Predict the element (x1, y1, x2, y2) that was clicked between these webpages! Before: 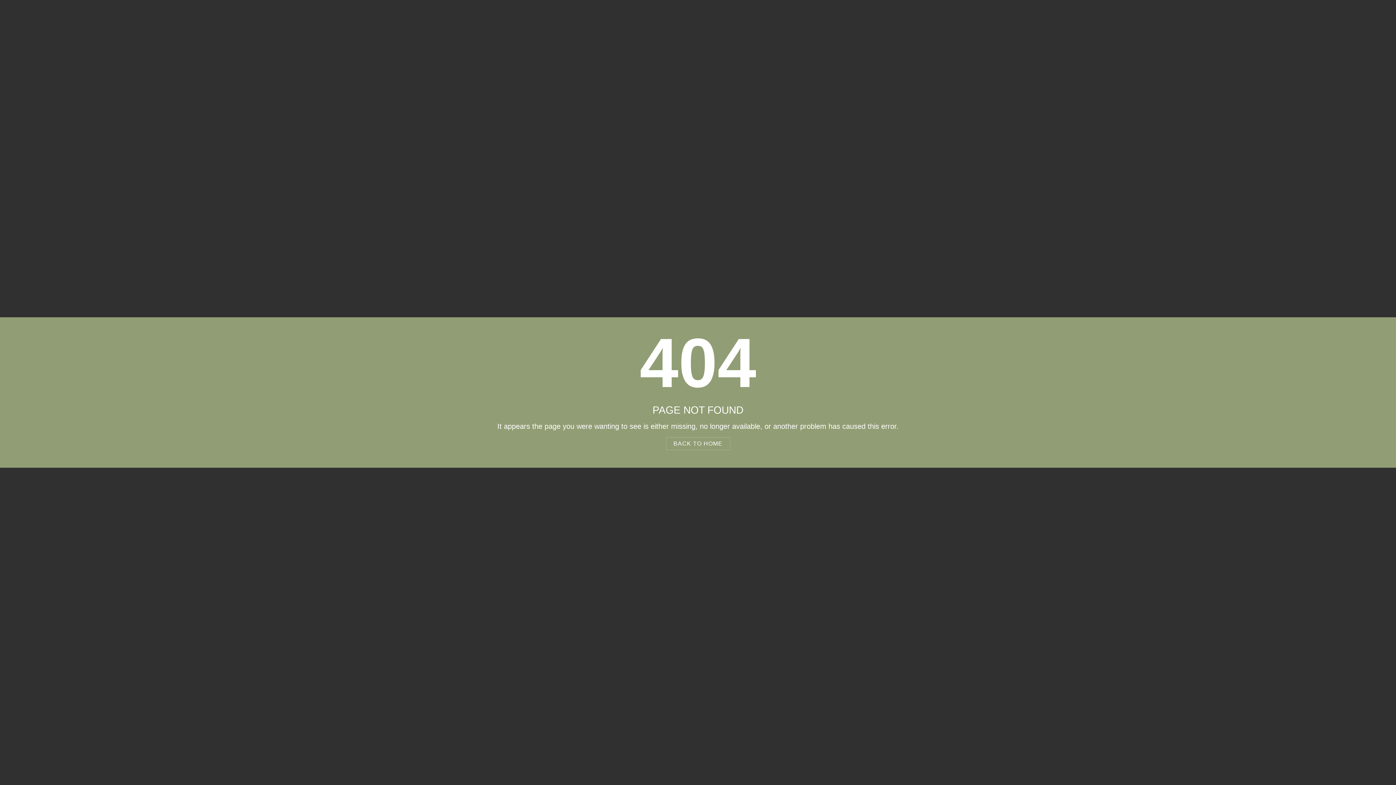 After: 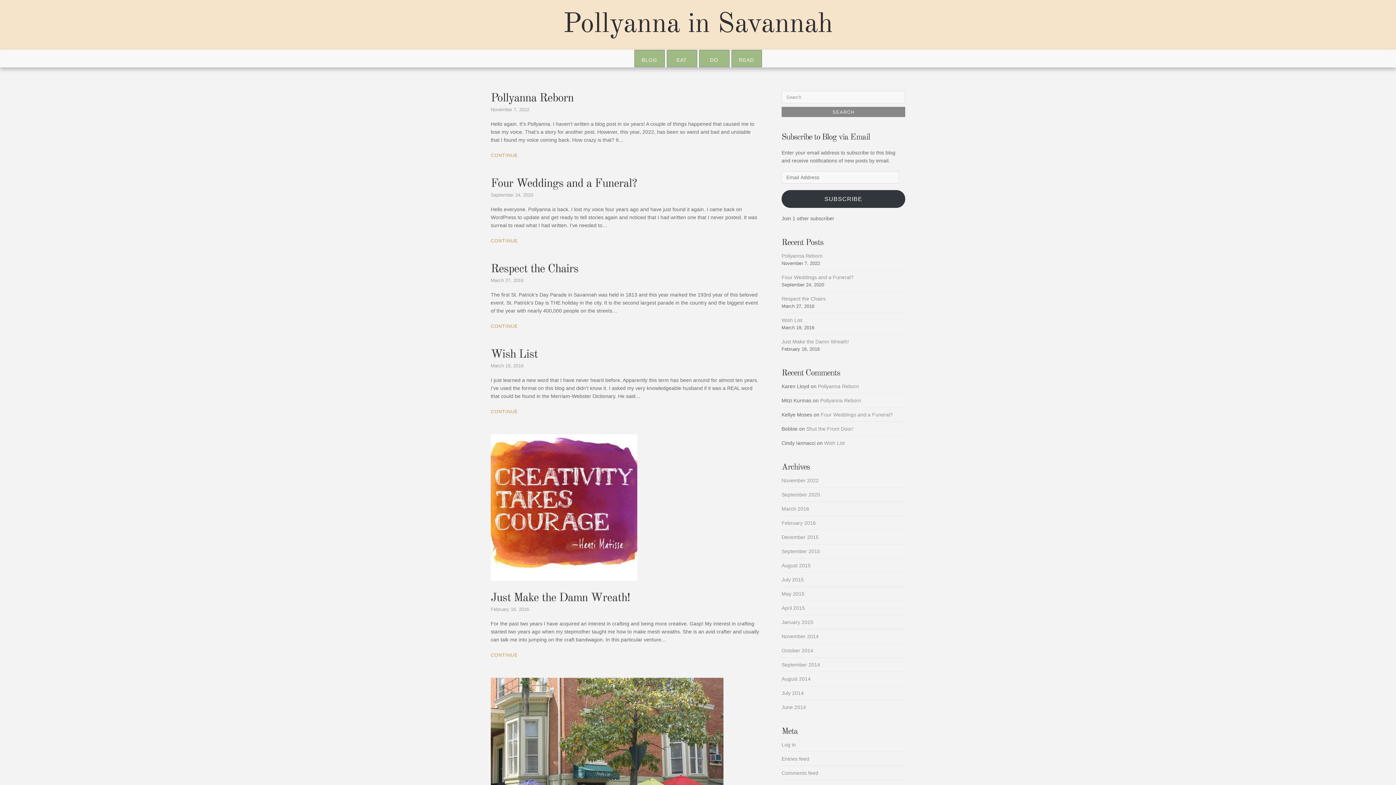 Action: bbox: (666, 437, 730, 450) label: BACK TO HOME